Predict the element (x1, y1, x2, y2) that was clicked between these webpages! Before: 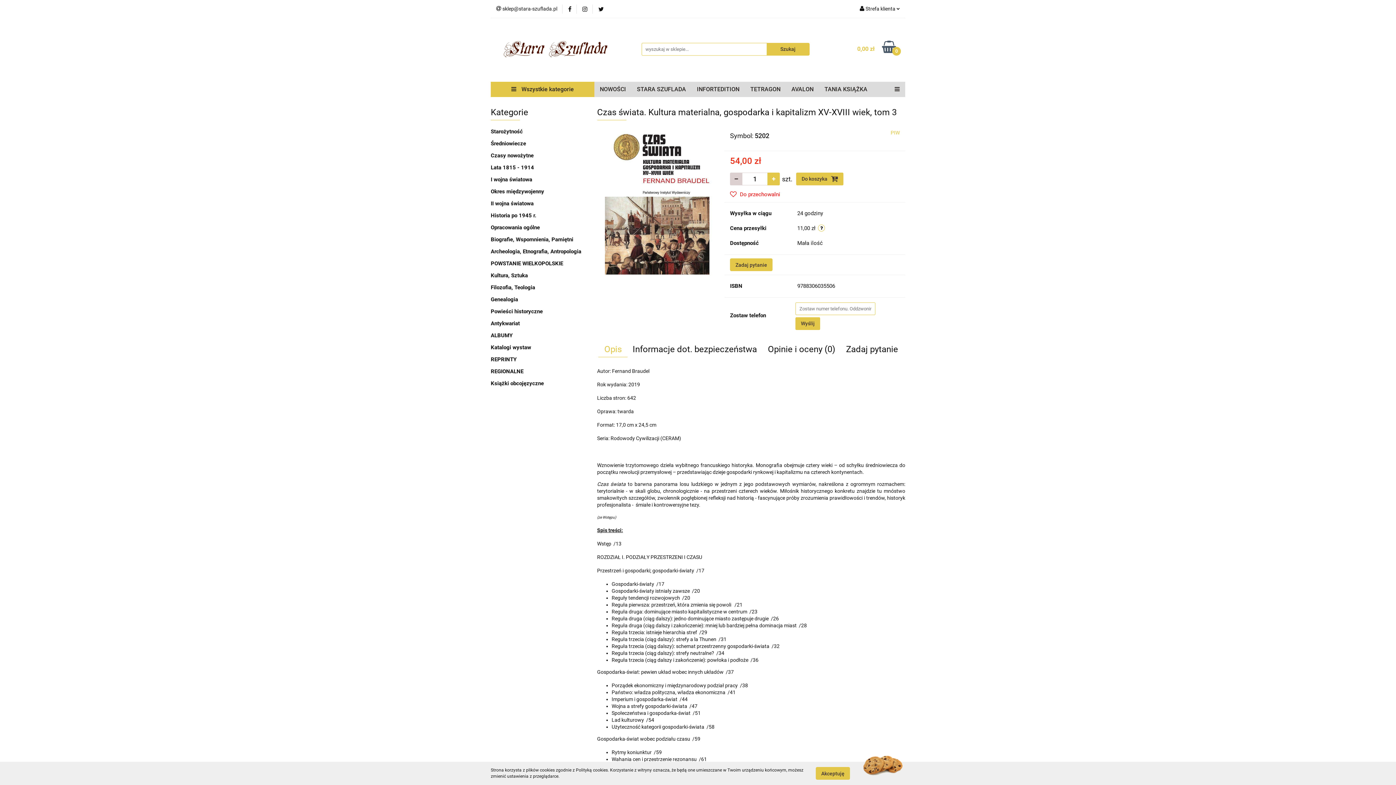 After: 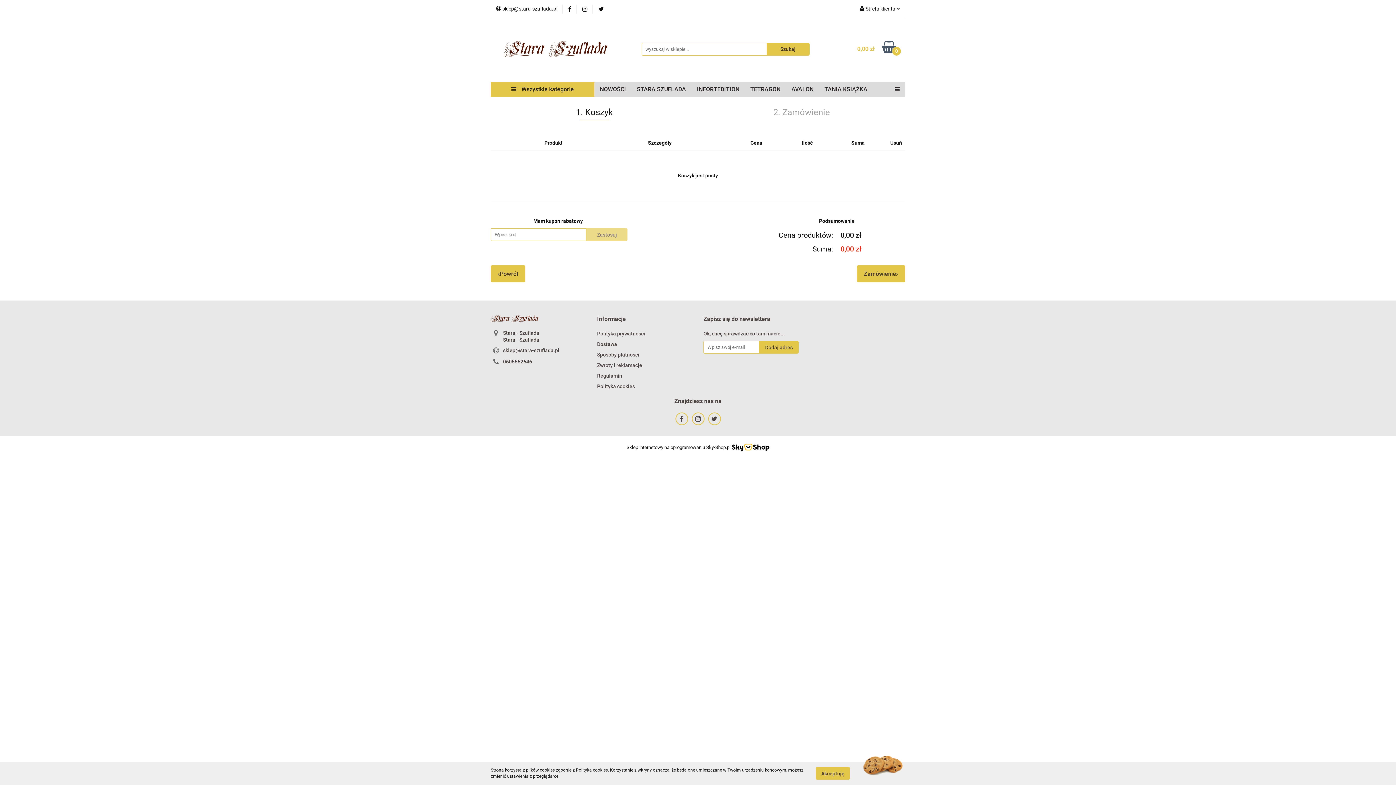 Action: label: 0,00 zł
0 bbox: (842, 41, 896, 56)